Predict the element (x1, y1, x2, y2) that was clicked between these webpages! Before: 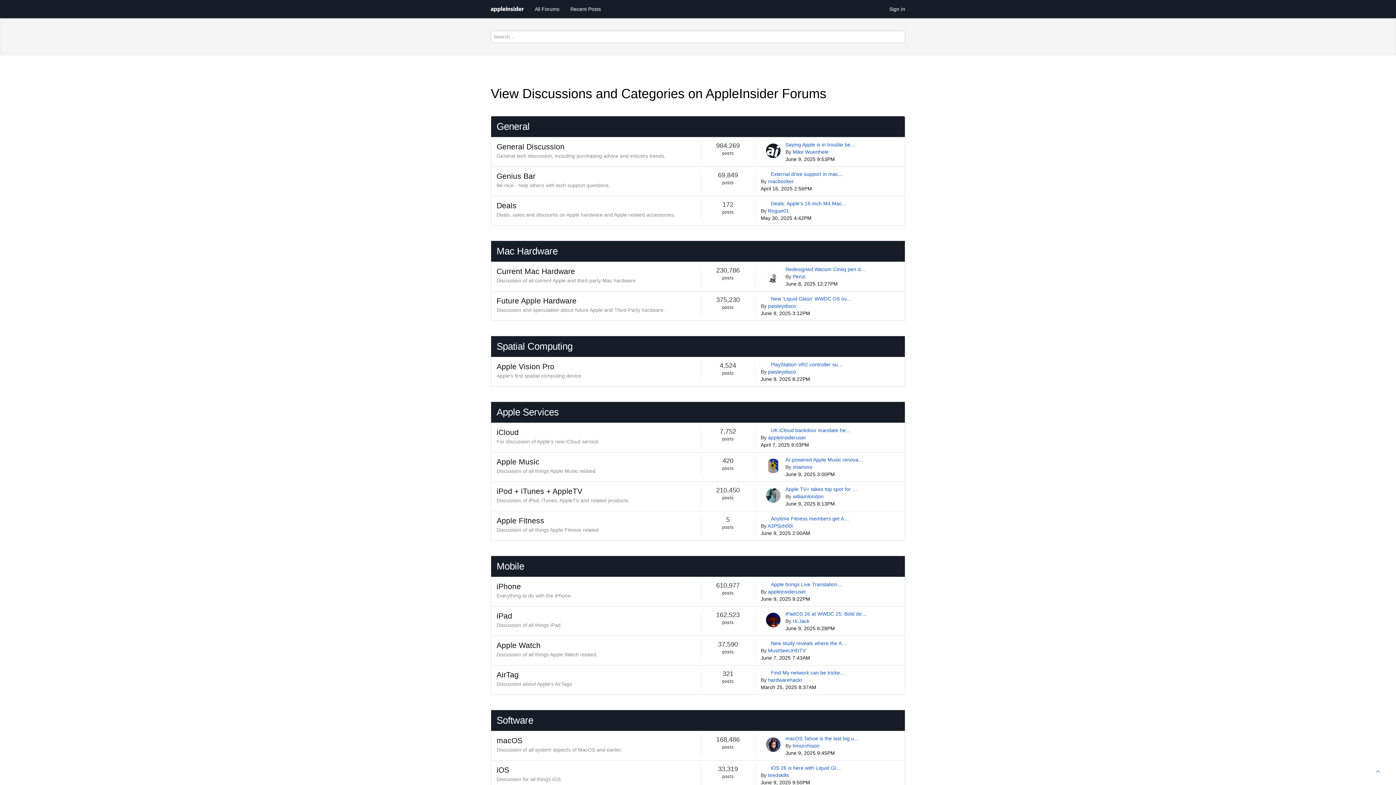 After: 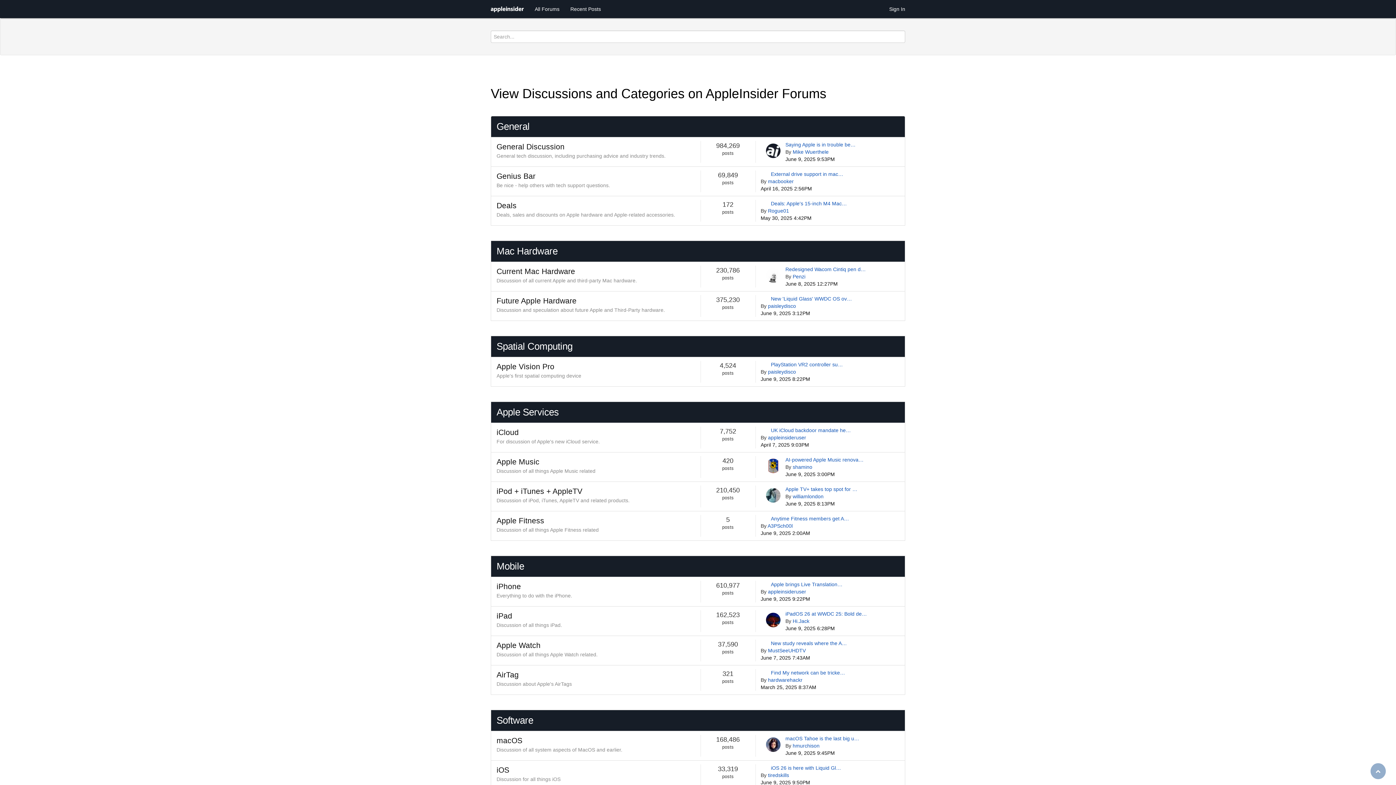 Action: bbox: (1370, 763, 1386, 779)